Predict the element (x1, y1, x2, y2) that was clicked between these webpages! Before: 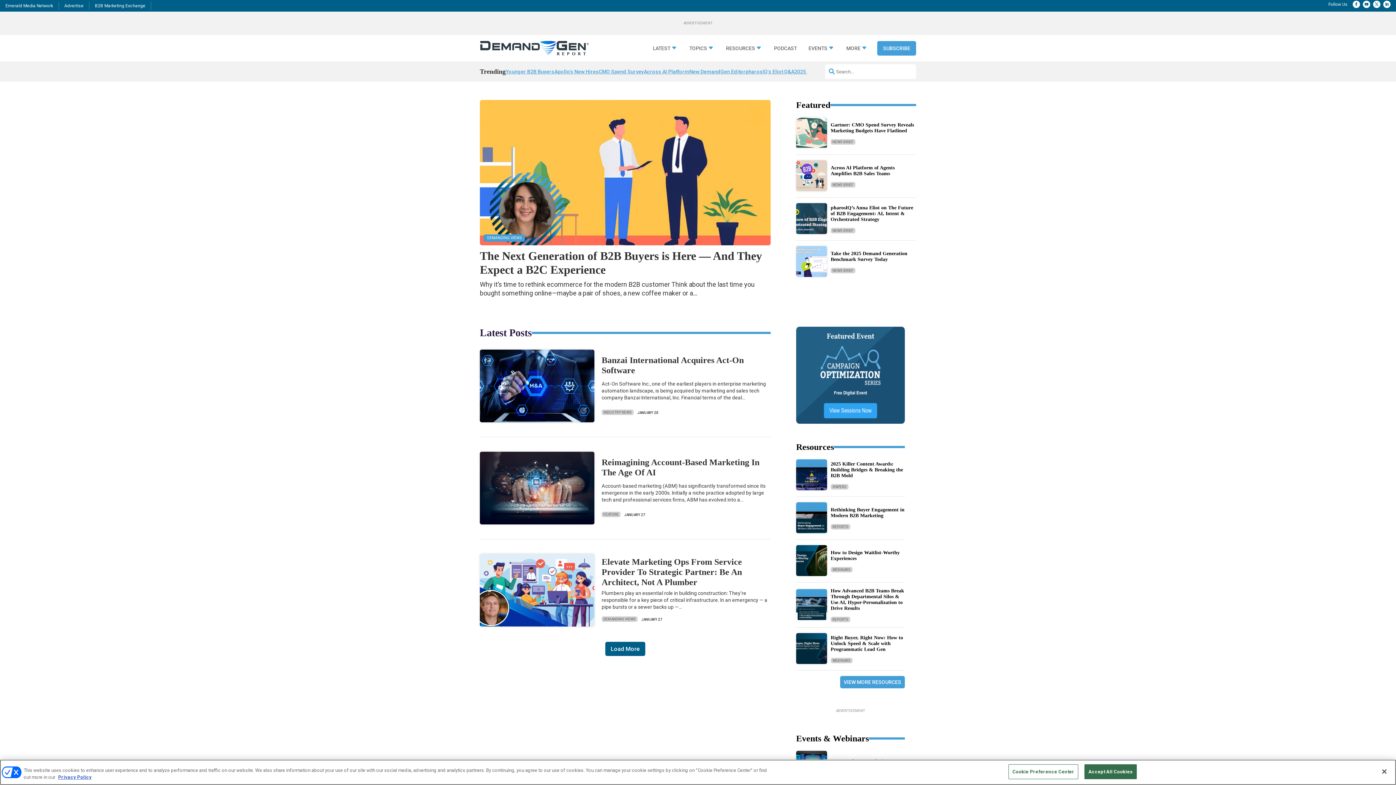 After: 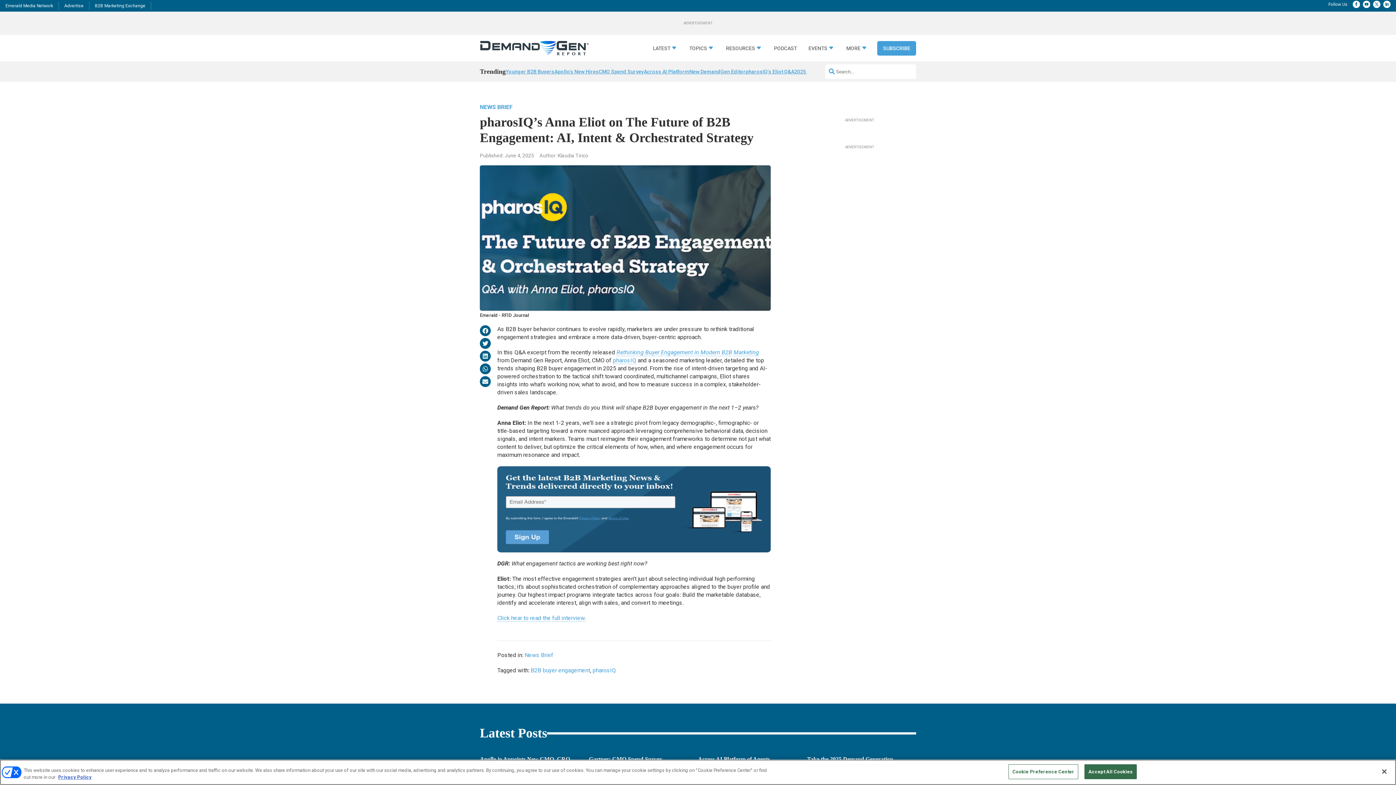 Action: label: pharosIQ's Eliot Q&A bbox: (745, 67, 794, 76)